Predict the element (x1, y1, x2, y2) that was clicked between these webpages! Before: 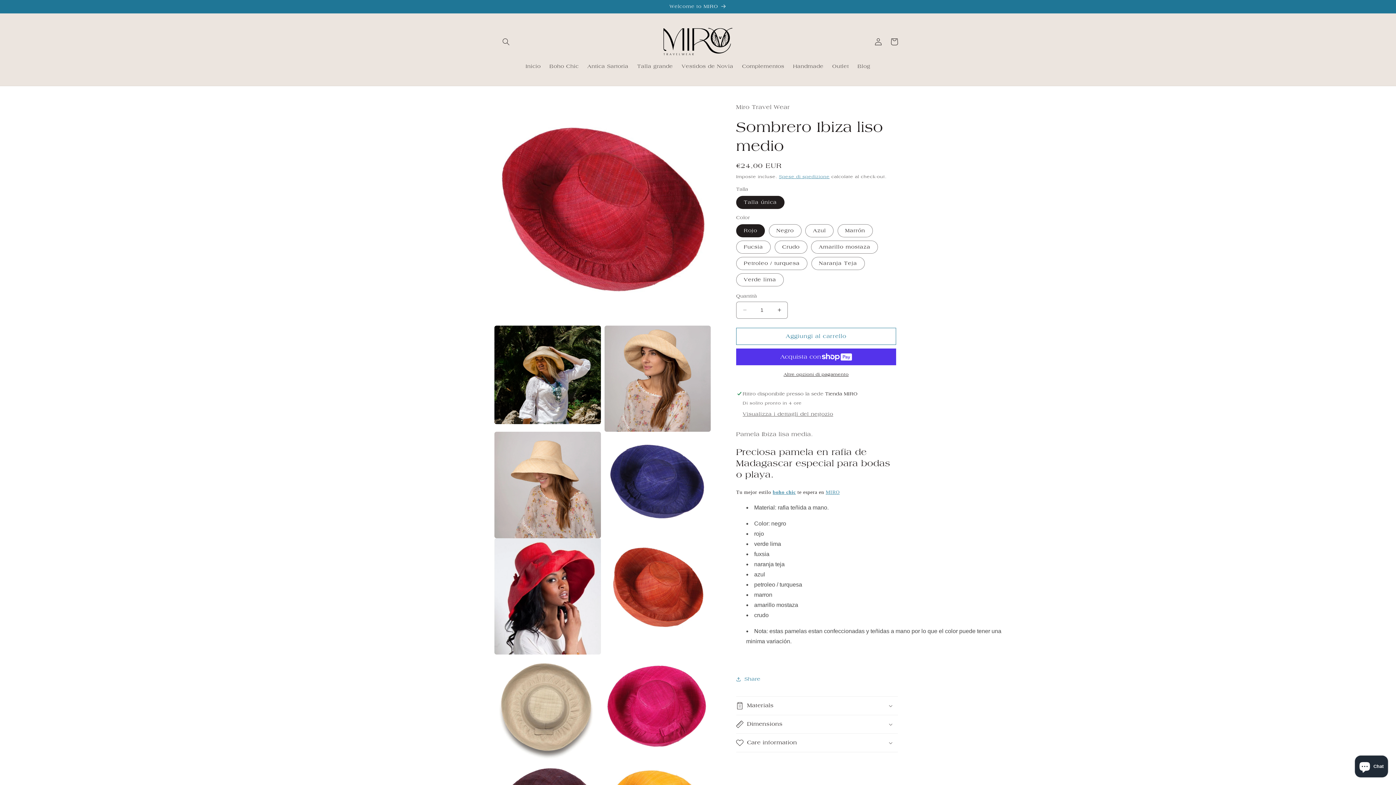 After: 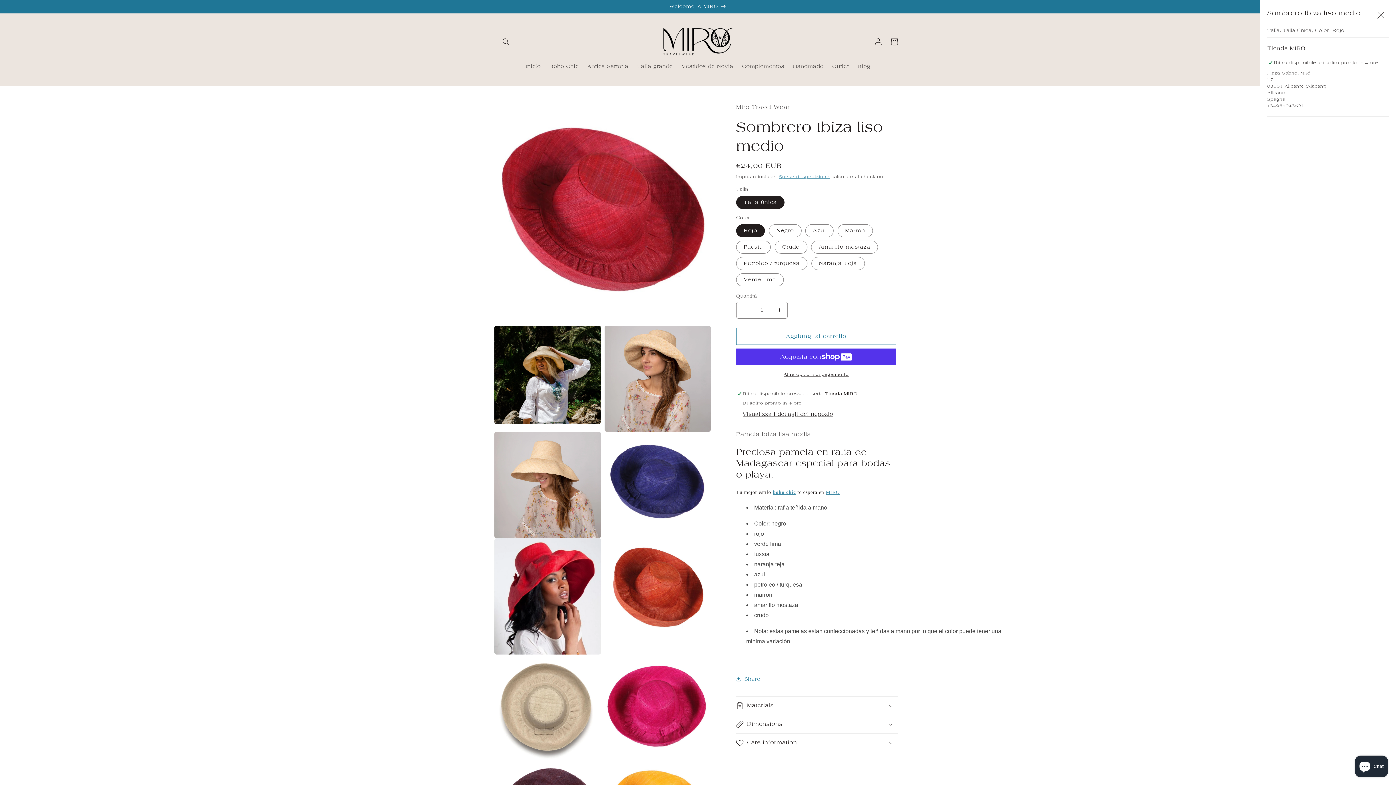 Action: bbox: (742, 411, 833, 418) label: Visualizza i dettagli del negozio